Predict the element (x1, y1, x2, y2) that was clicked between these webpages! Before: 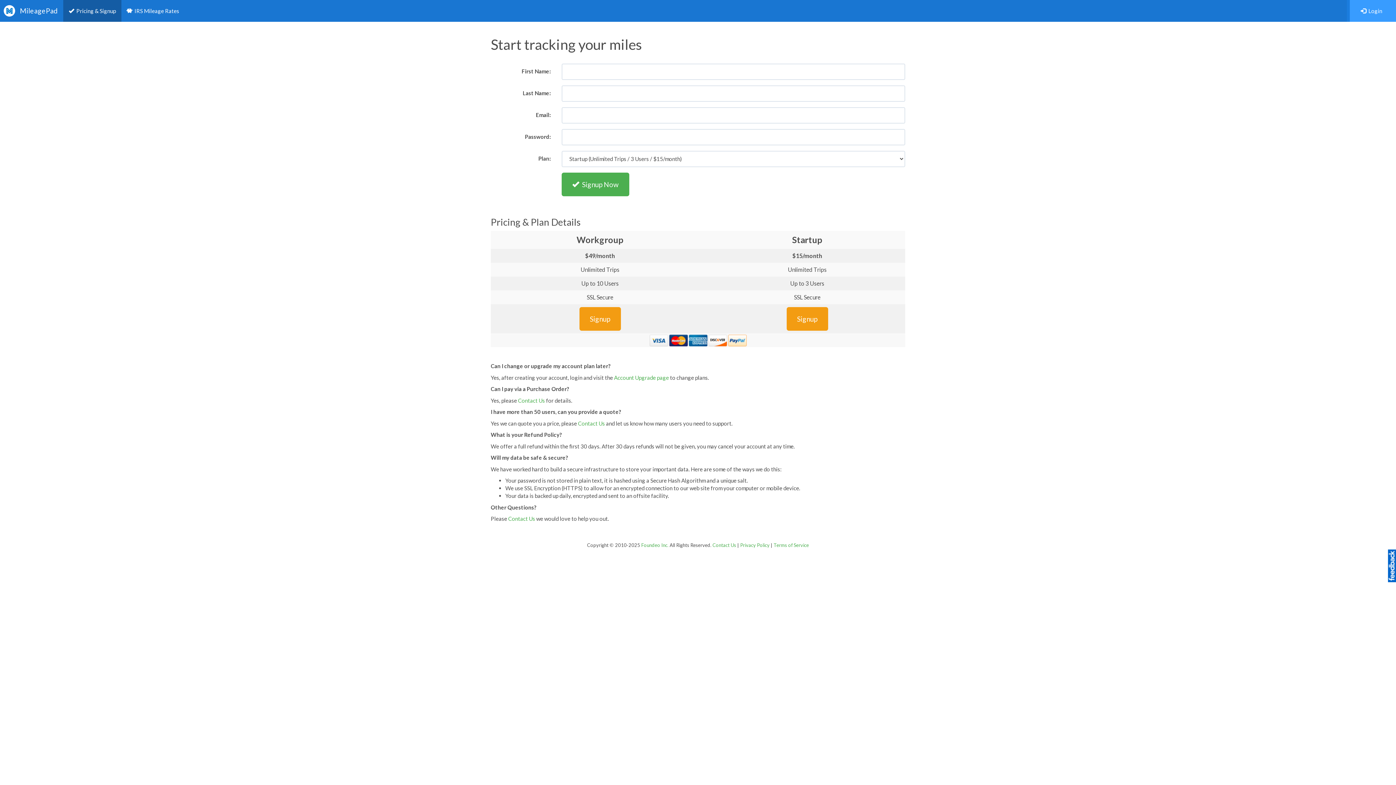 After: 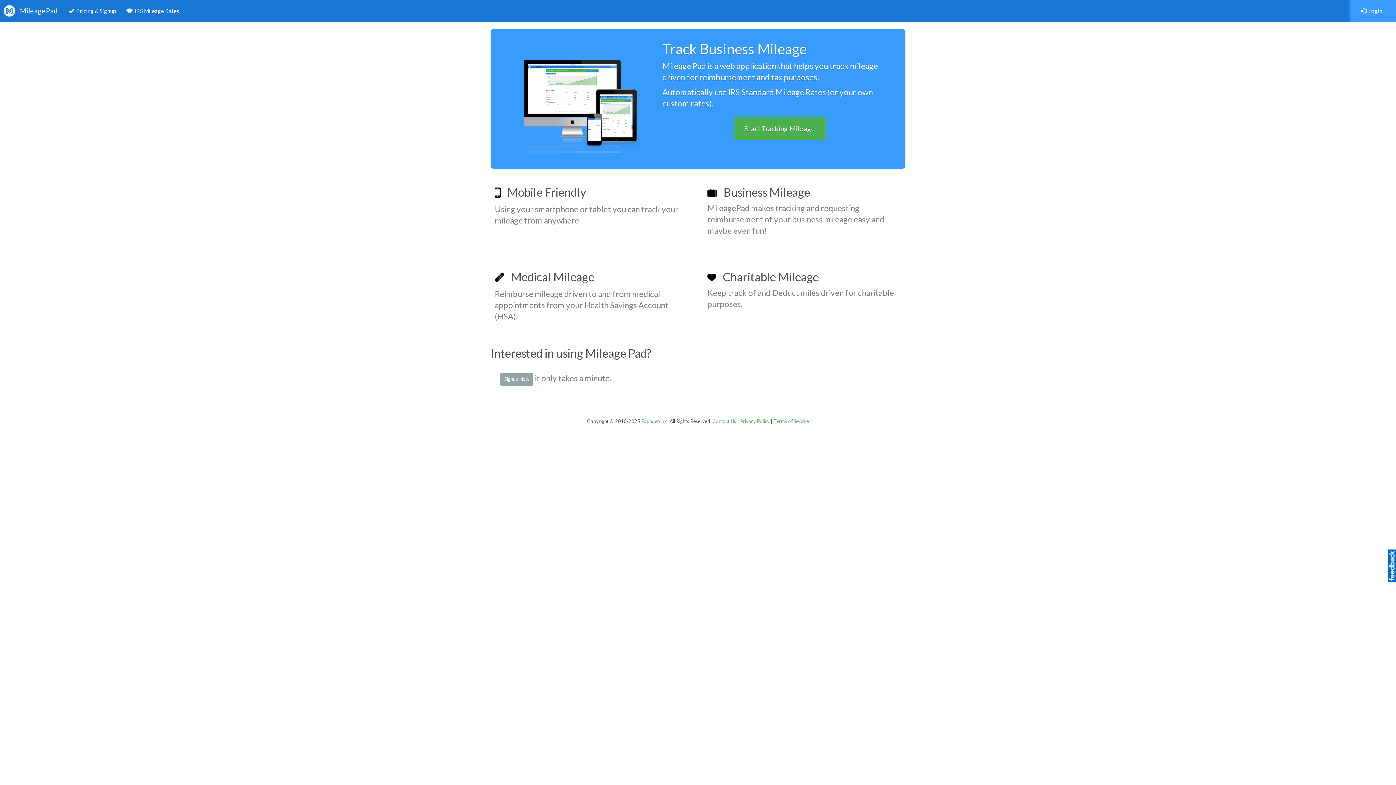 Action: label: MileagePad bbox: (0, 0, 63, 21)